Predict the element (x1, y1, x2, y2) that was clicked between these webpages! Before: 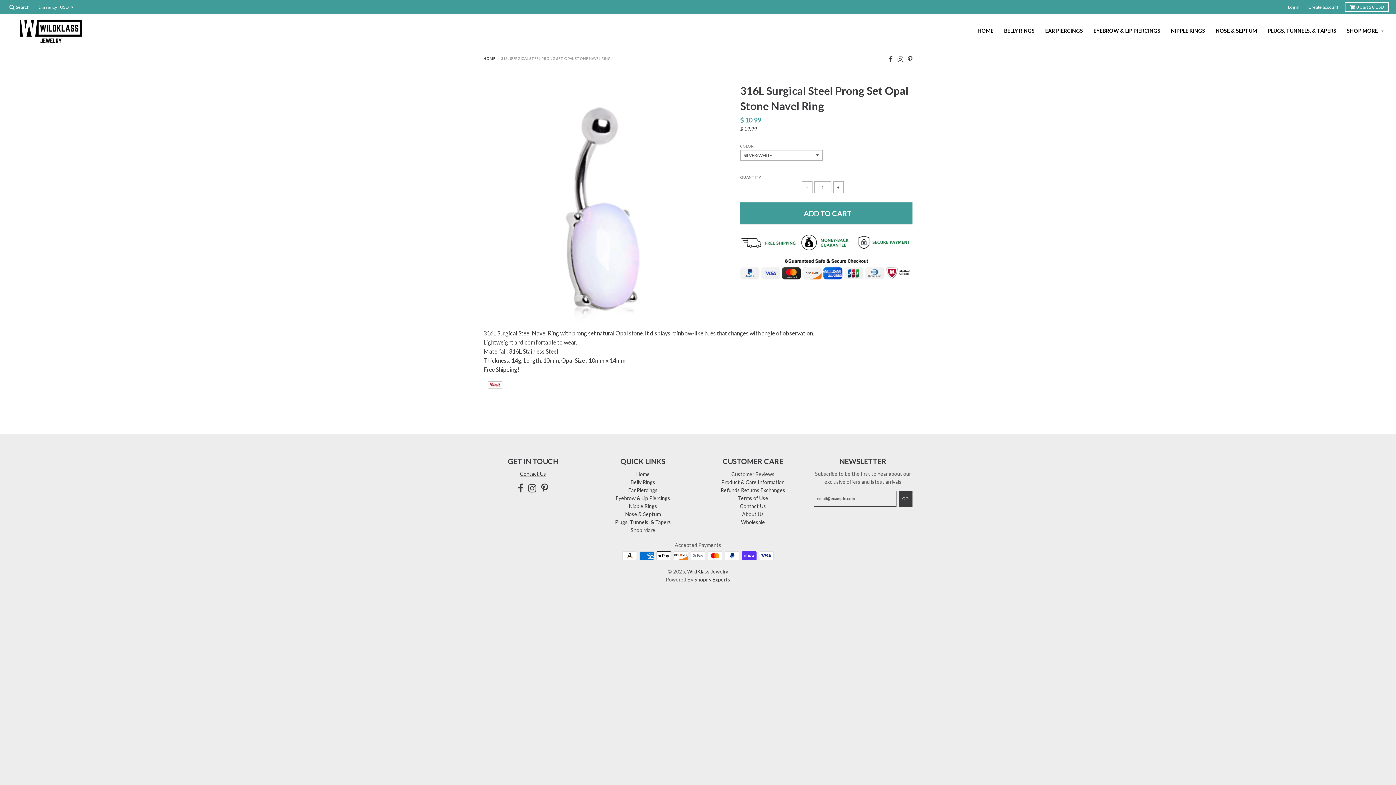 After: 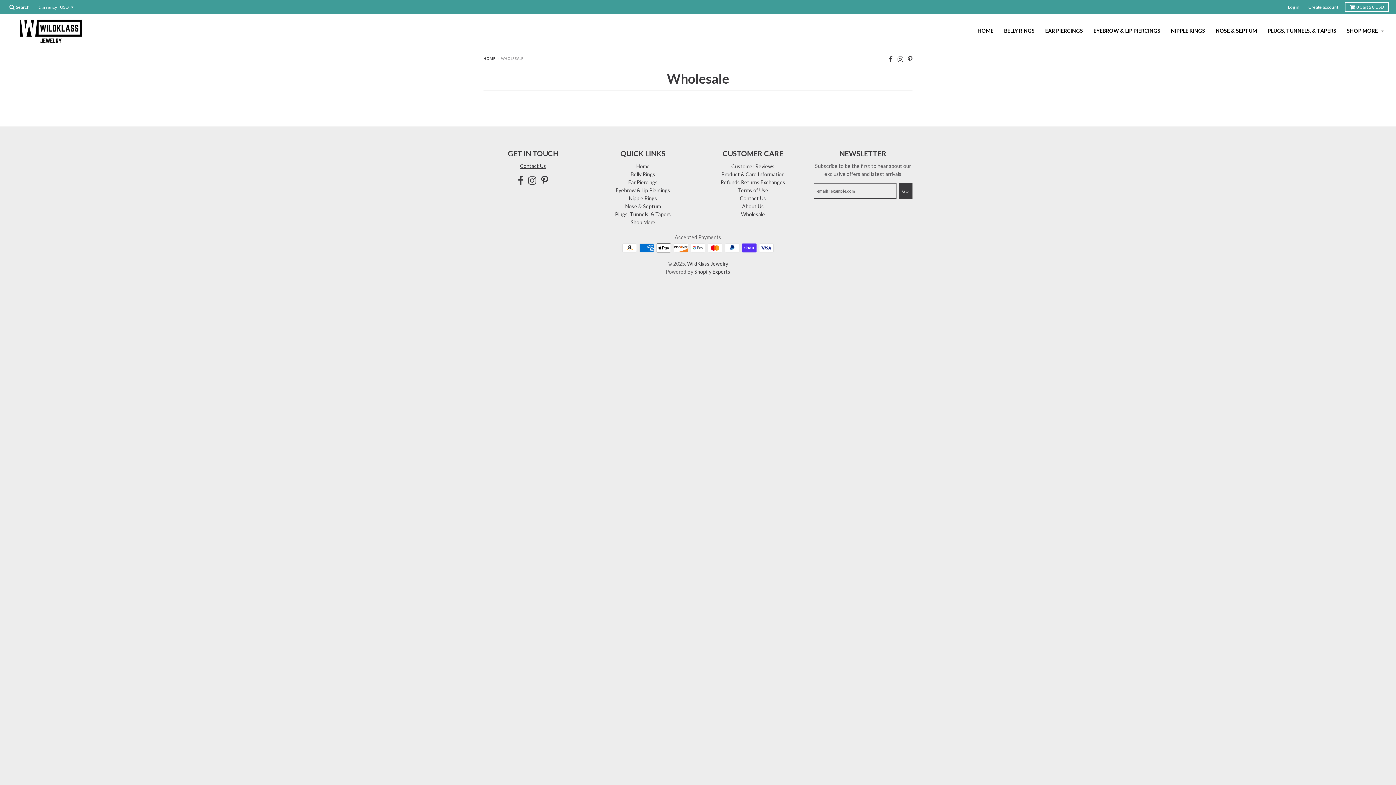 Action: bbox: (741, 519, 765, 525) label: Wholesale